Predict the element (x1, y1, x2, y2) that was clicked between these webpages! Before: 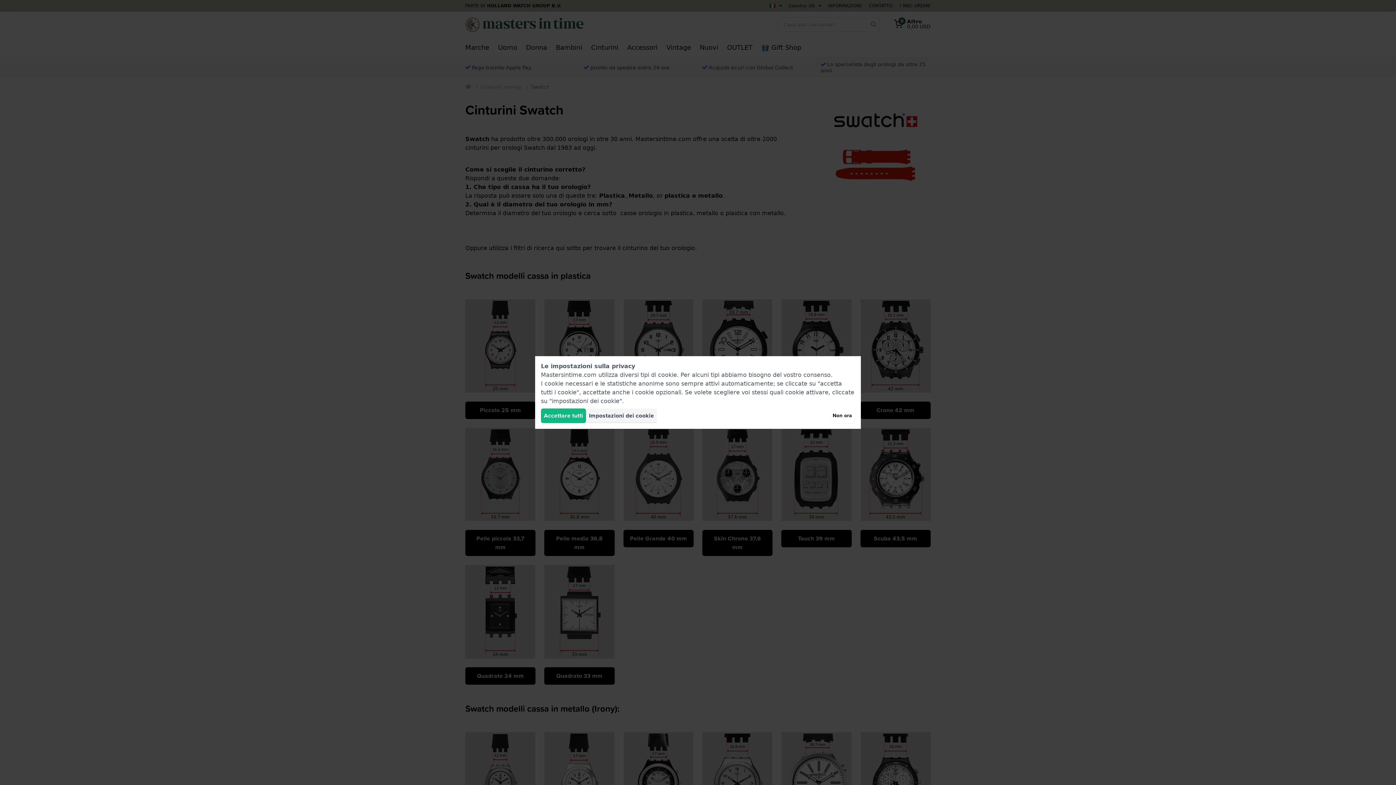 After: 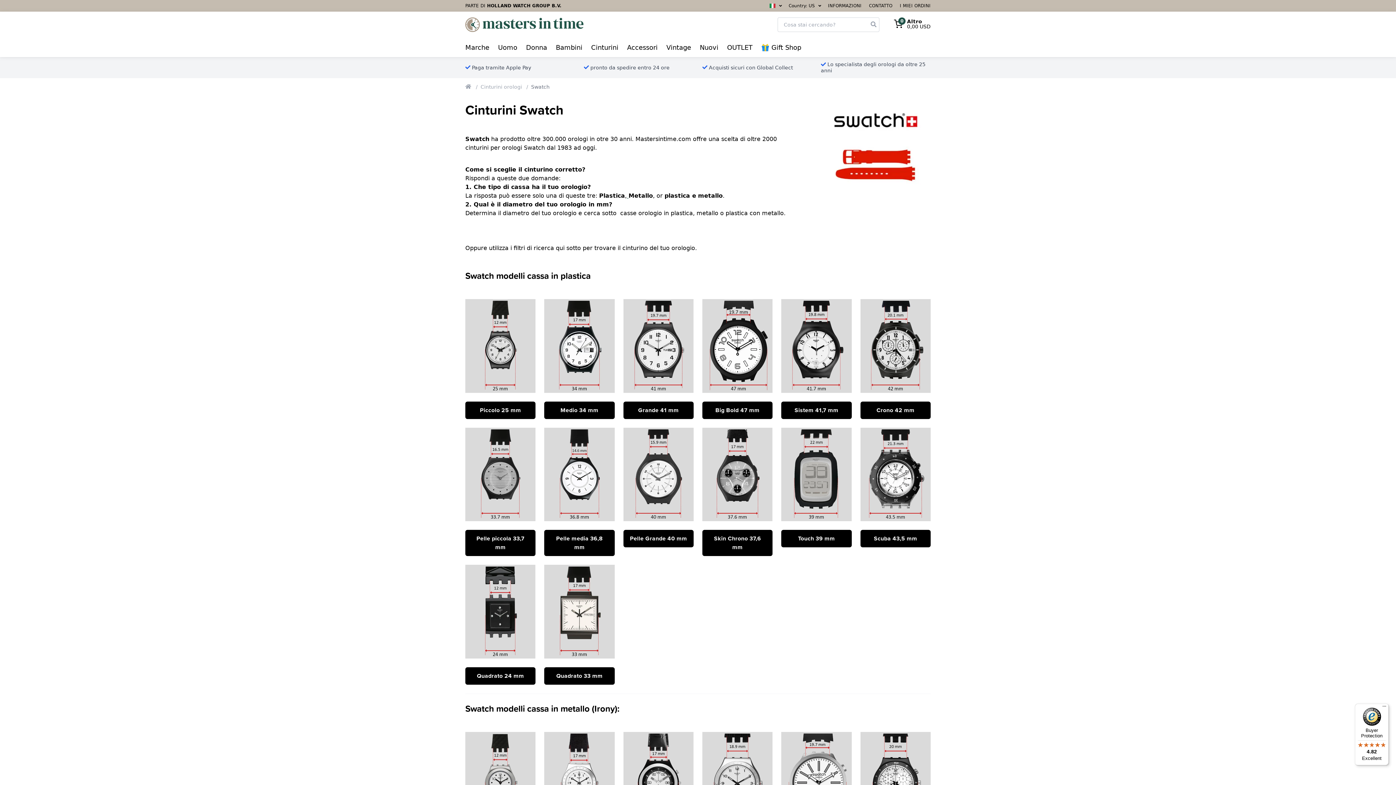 Action: bbox: (830, 408, 855, 423) label: Non ora